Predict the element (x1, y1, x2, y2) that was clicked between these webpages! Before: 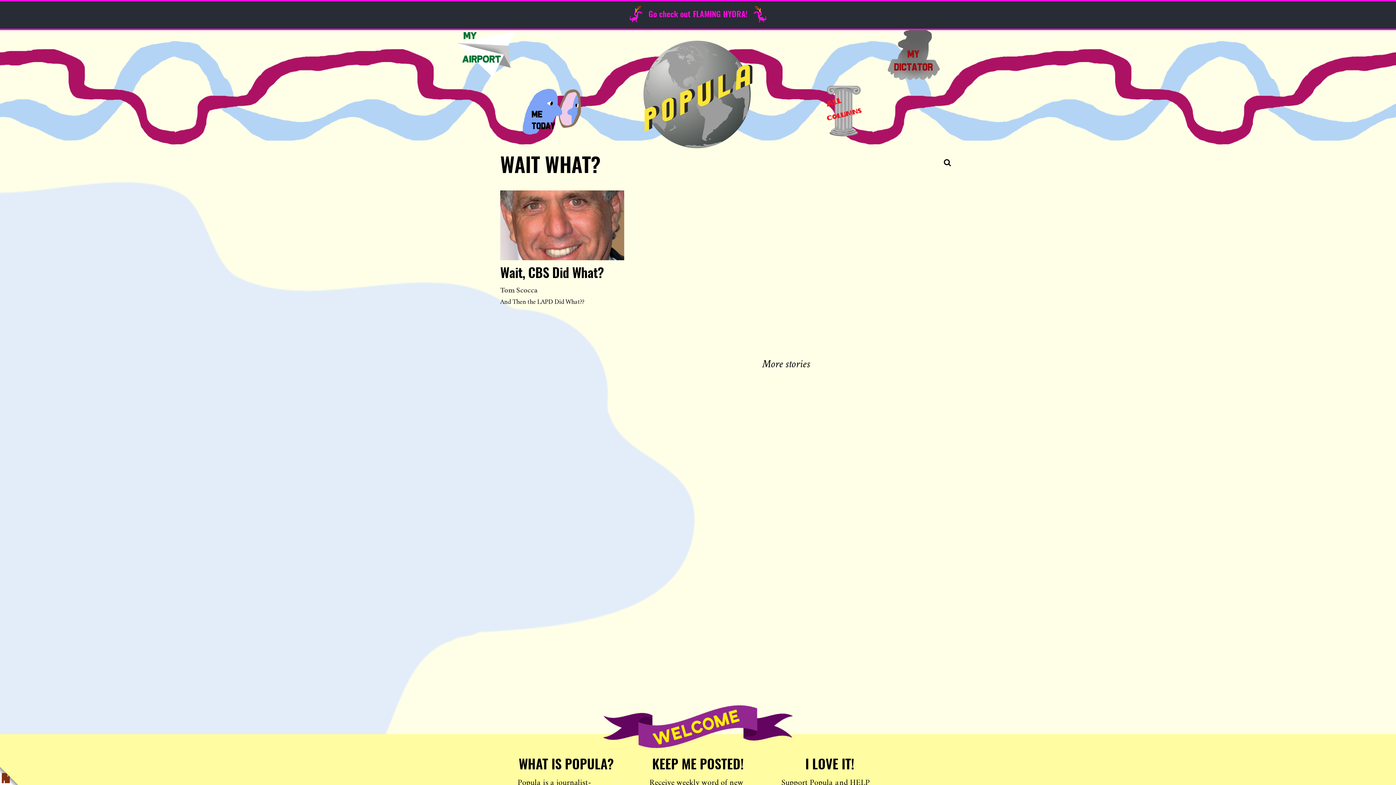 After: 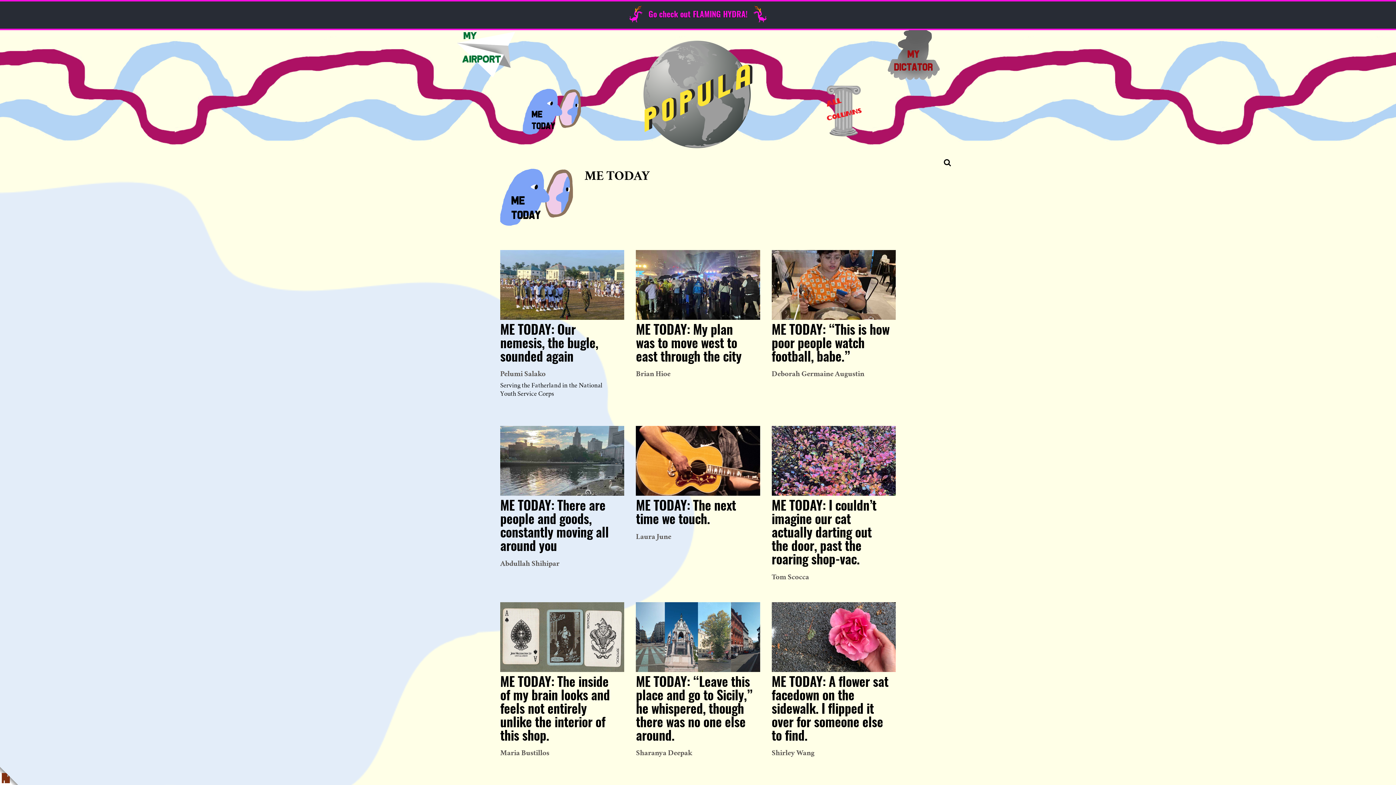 Action: bbox: (523, 85, 581, 136) label: ME TODAY